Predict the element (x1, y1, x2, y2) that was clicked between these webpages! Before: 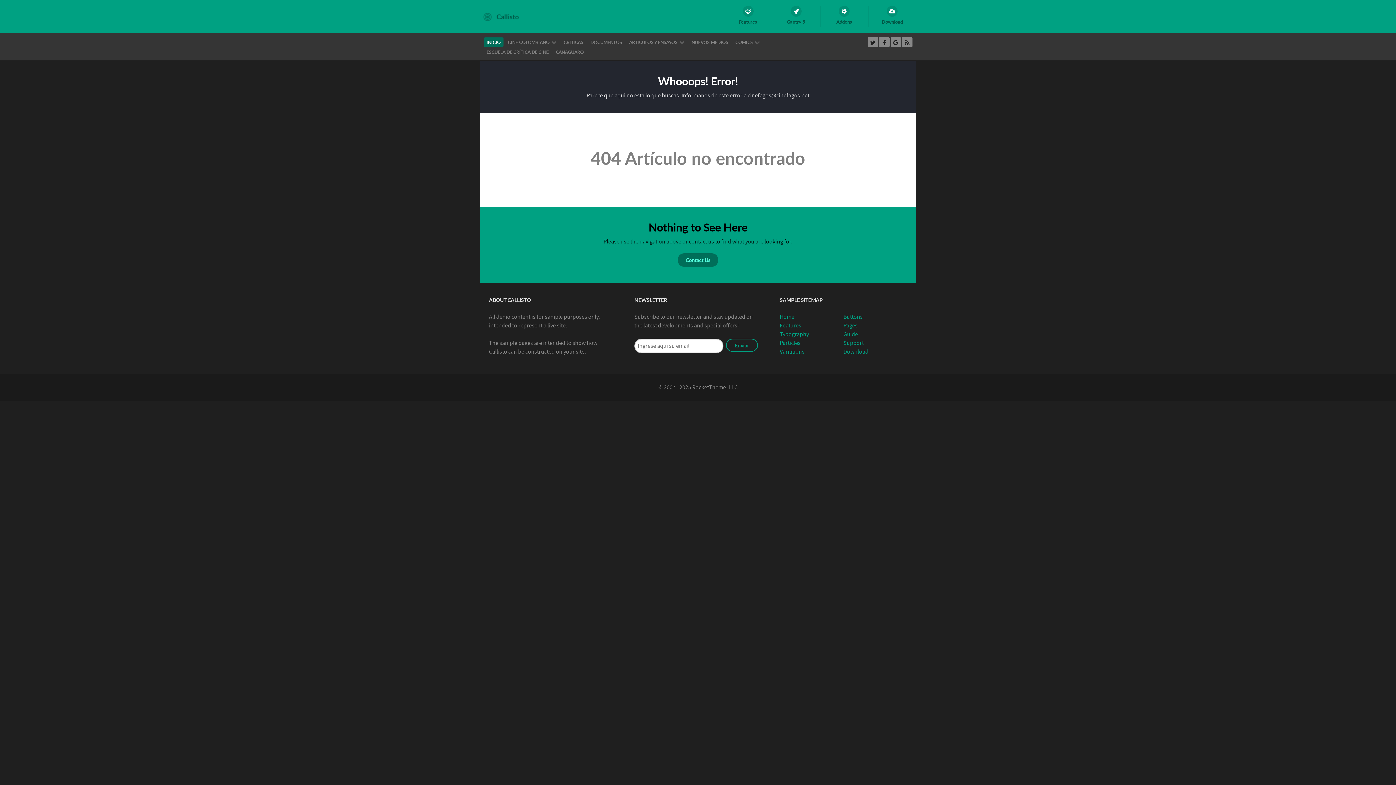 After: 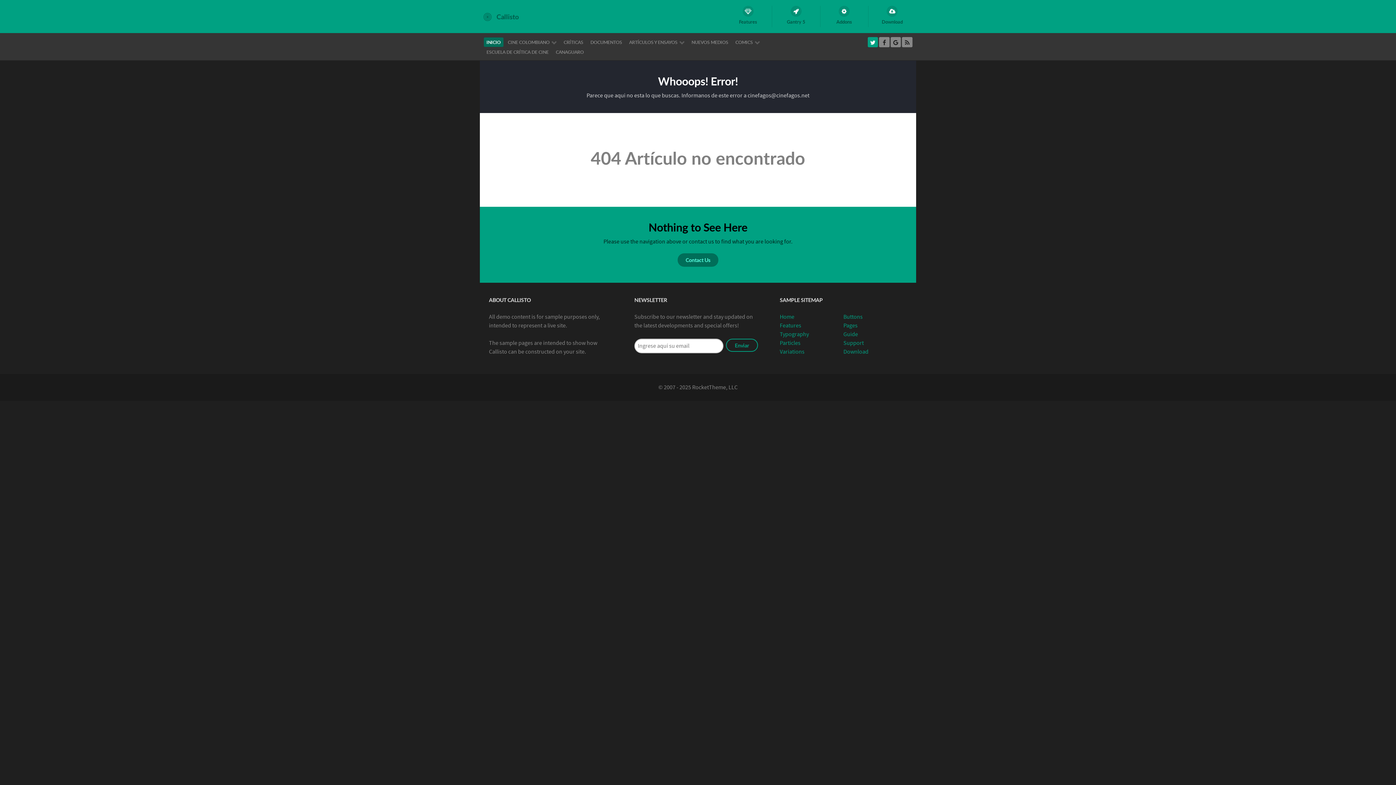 Action: bbox: (867, 37, 878, 47)